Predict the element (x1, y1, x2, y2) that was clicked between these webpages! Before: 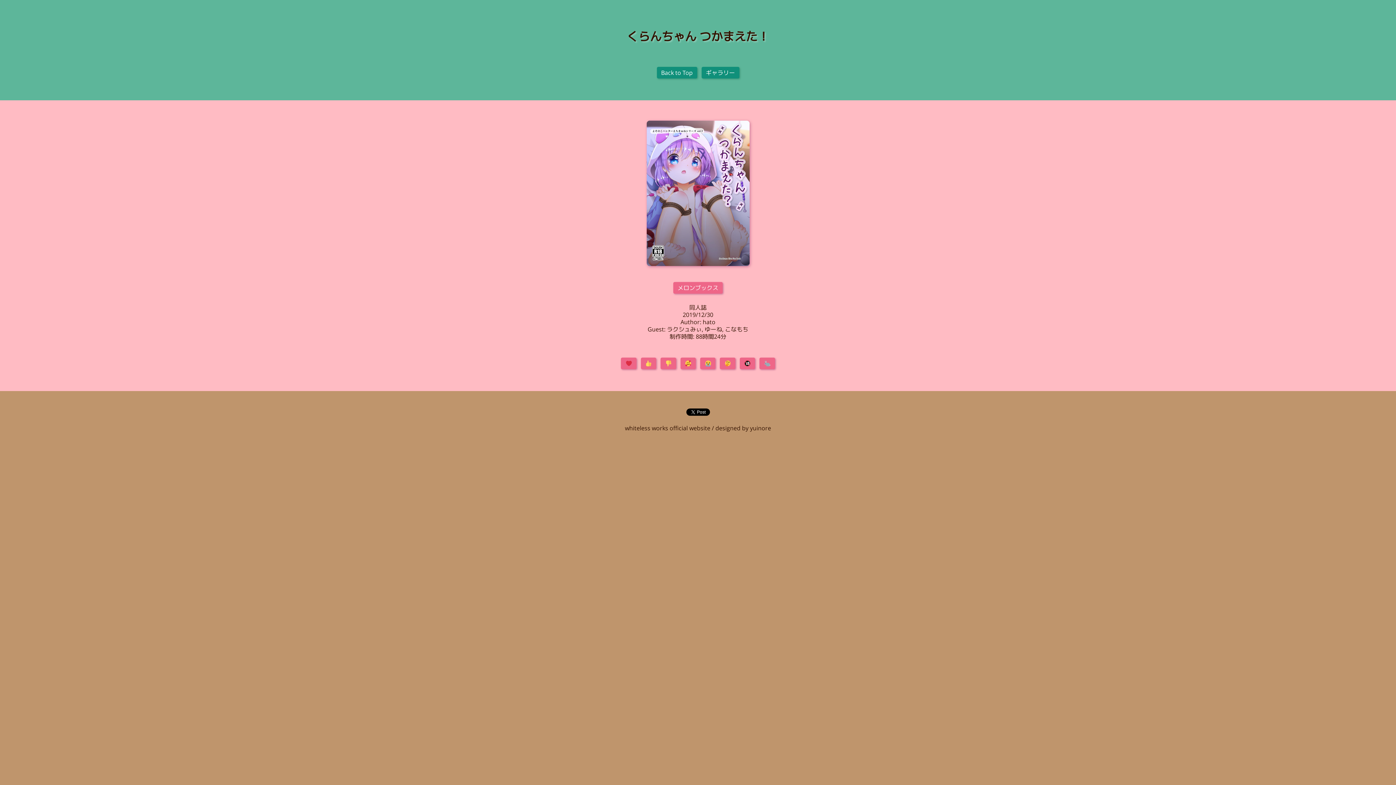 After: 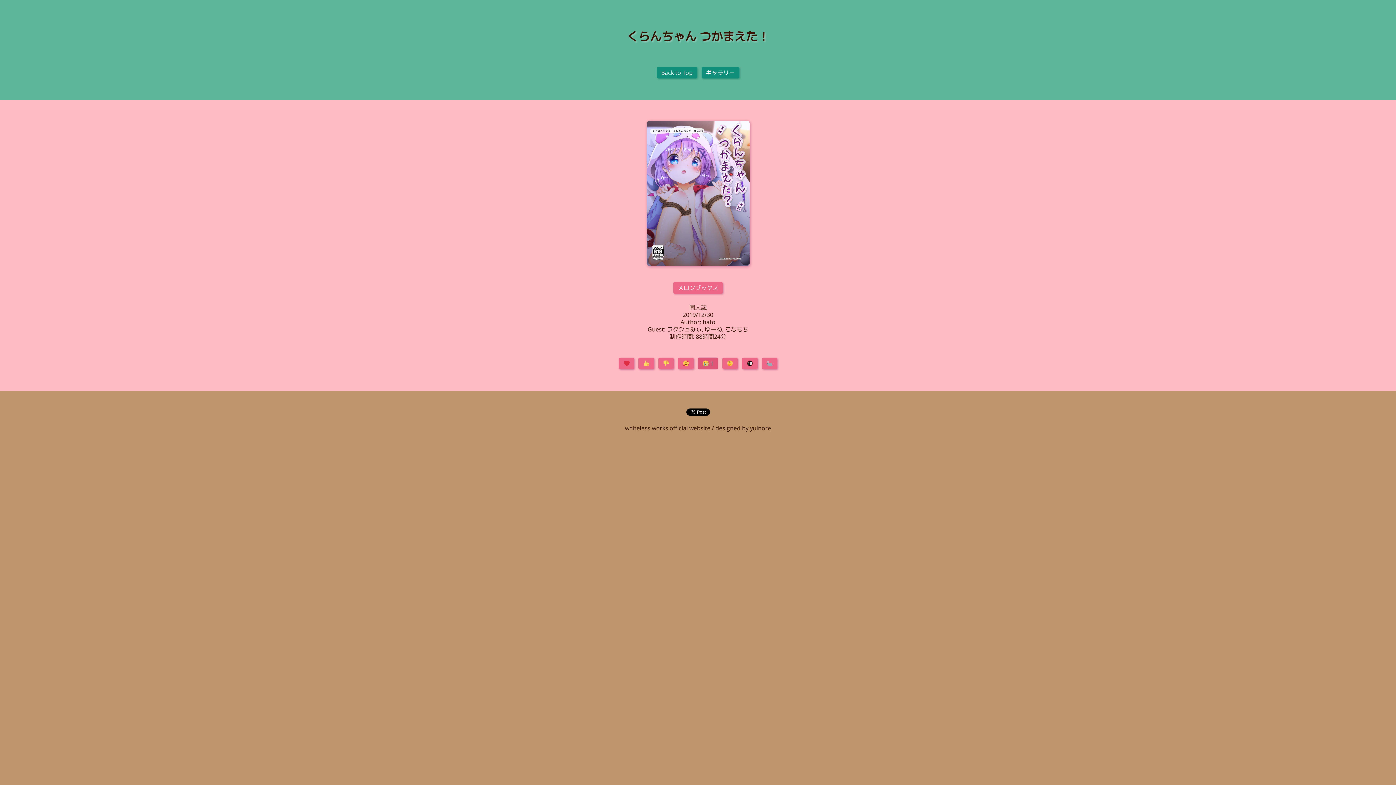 Action: bbox: (700, 357, 715, 369)